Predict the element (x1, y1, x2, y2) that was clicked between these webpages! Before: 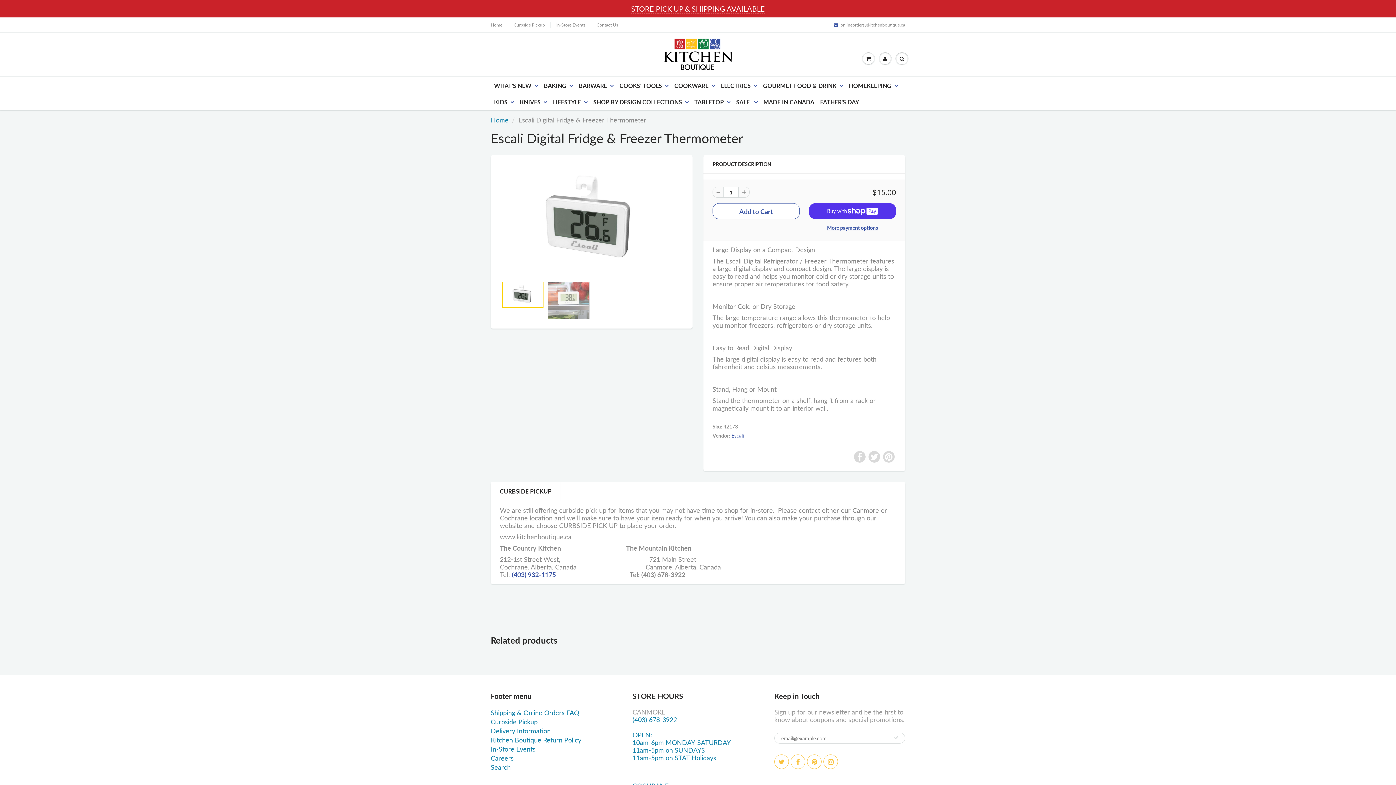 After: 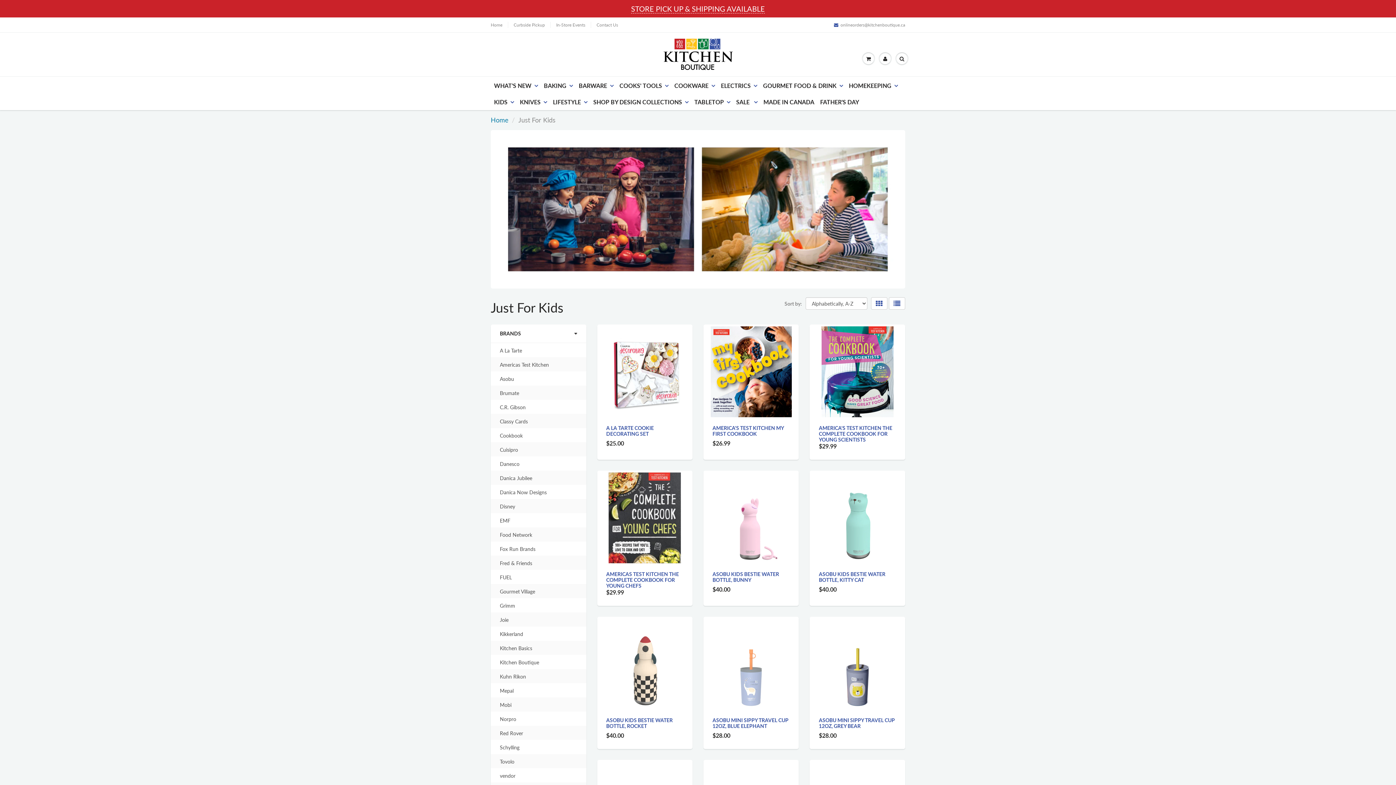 Action: bbox: (491, 93, 517, 109) label: KIDS